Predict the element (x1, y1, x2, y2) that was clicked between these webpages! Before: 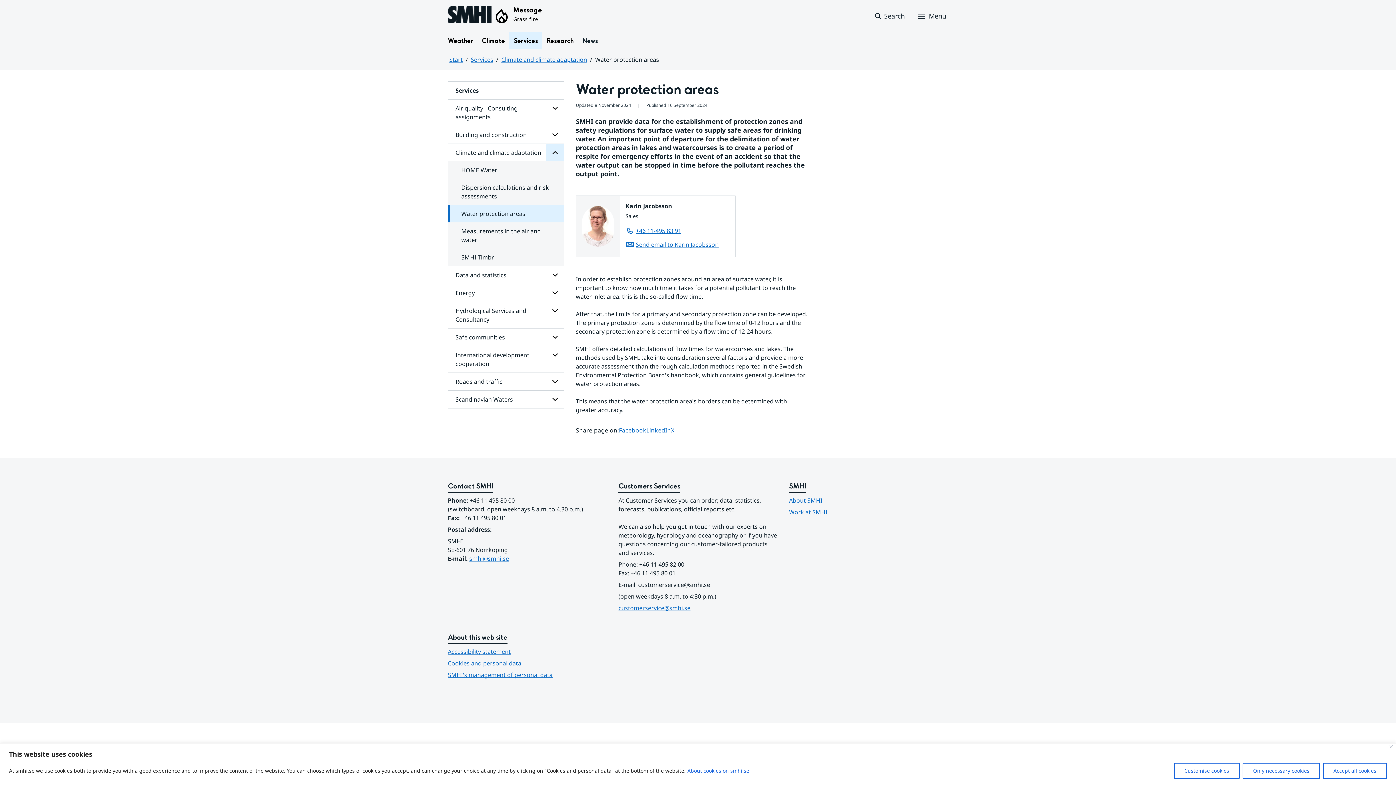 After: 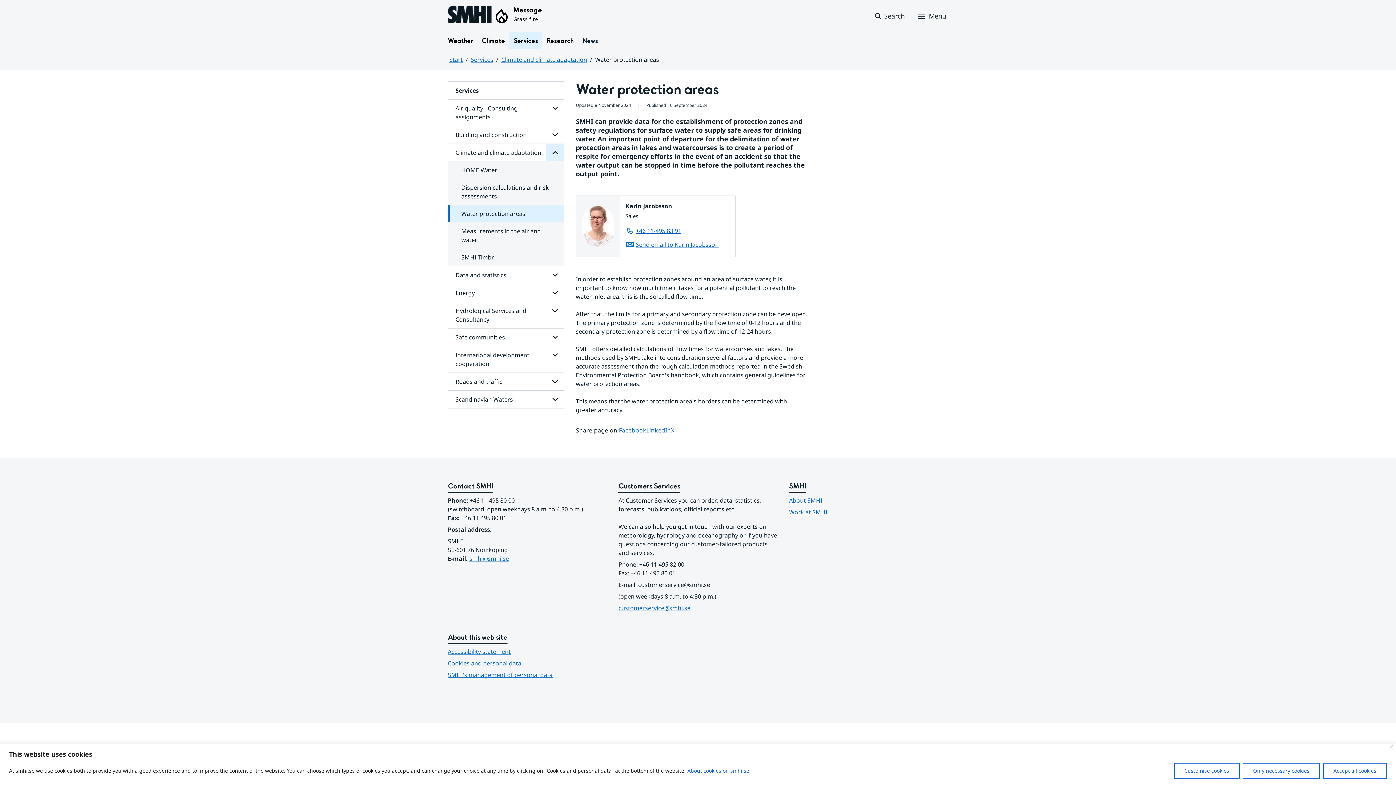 Action: bbox: (618, 604, 690, 612) label: customerservice@smhi.se